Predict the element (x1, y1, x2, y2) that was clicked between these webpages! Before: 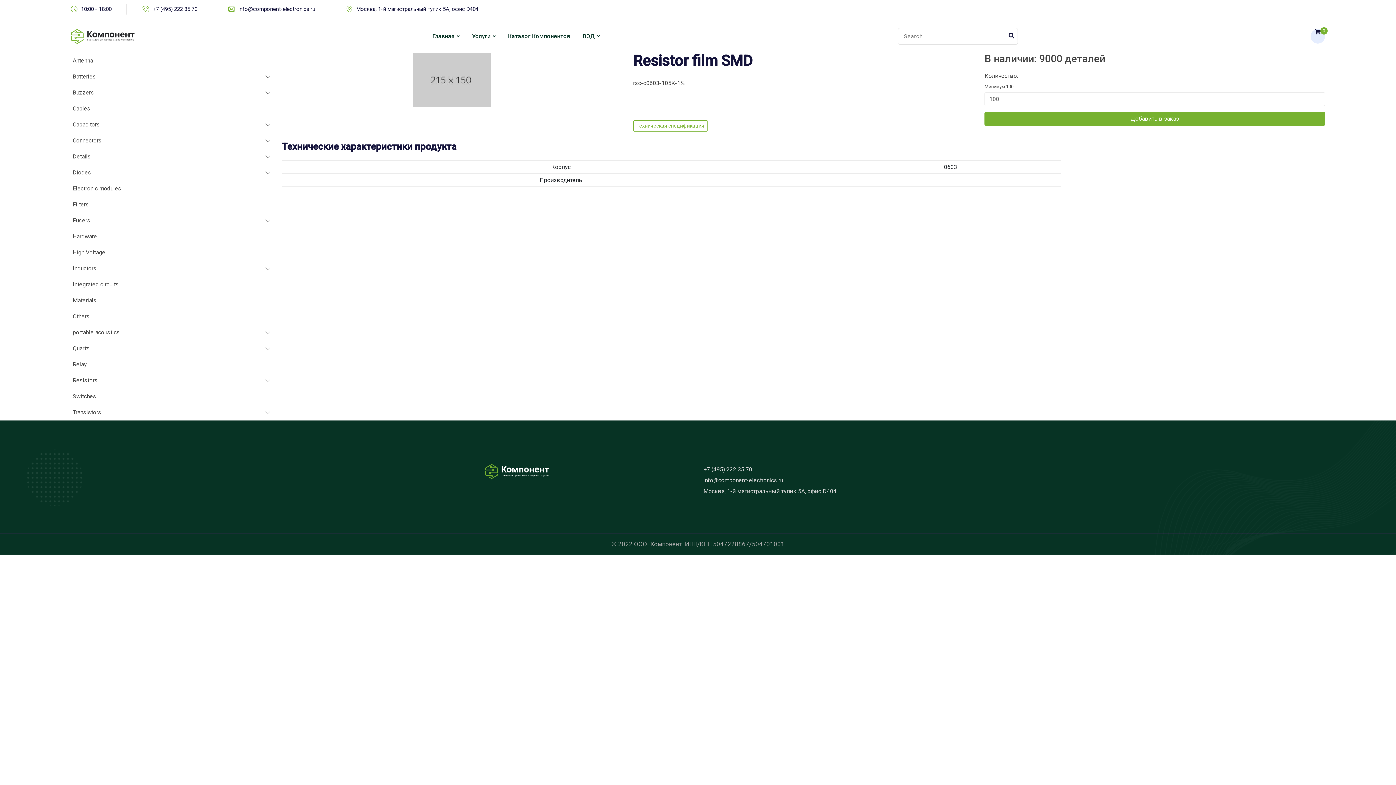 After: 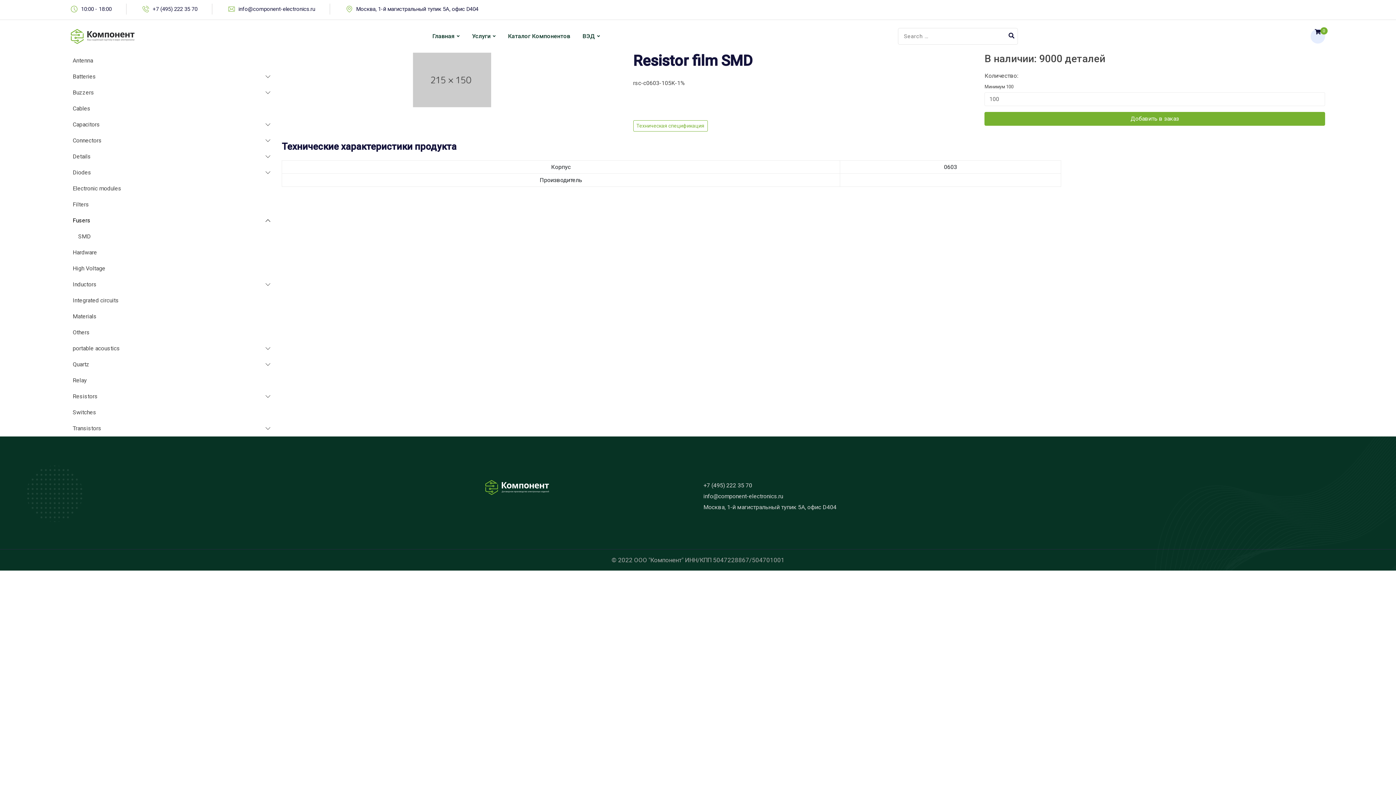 Action: bbox: (265, 217, 270, 223)